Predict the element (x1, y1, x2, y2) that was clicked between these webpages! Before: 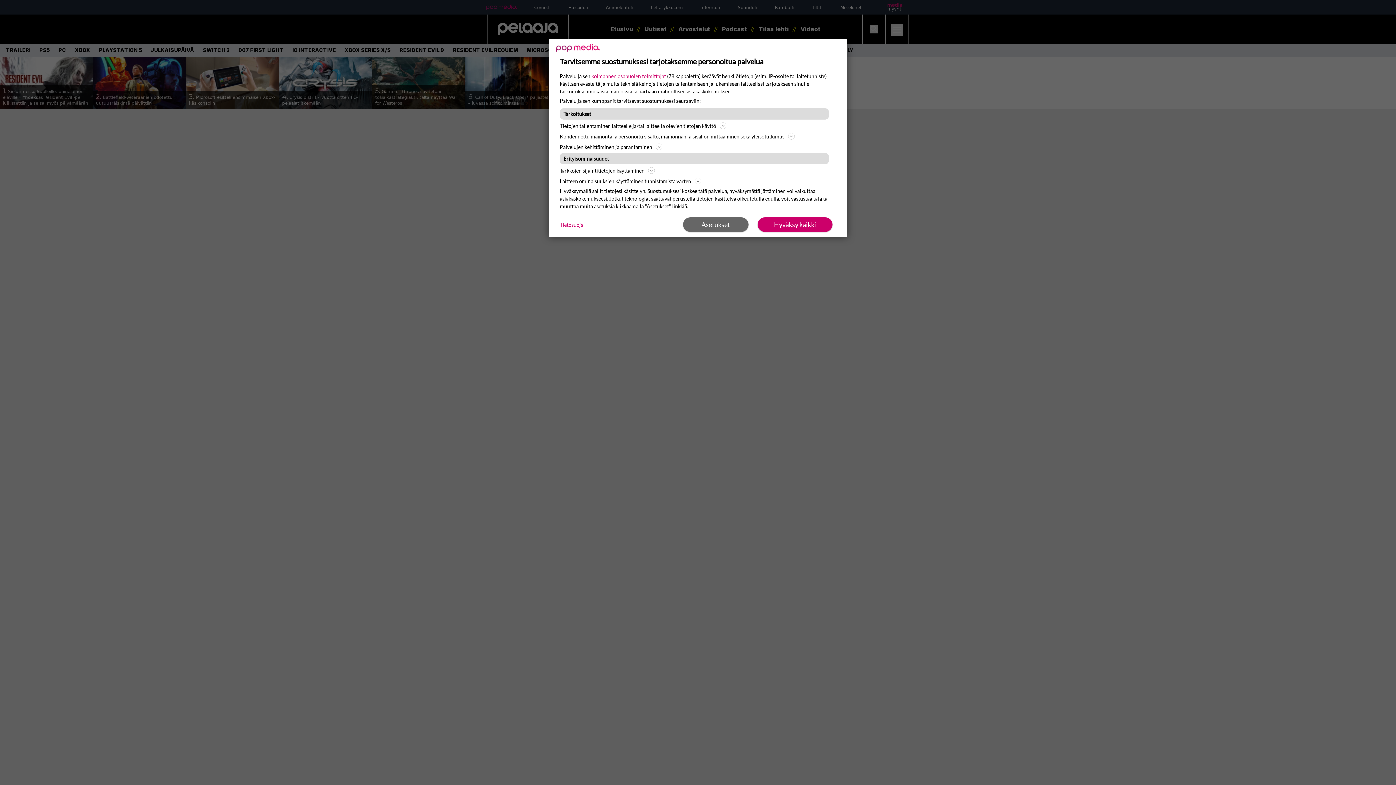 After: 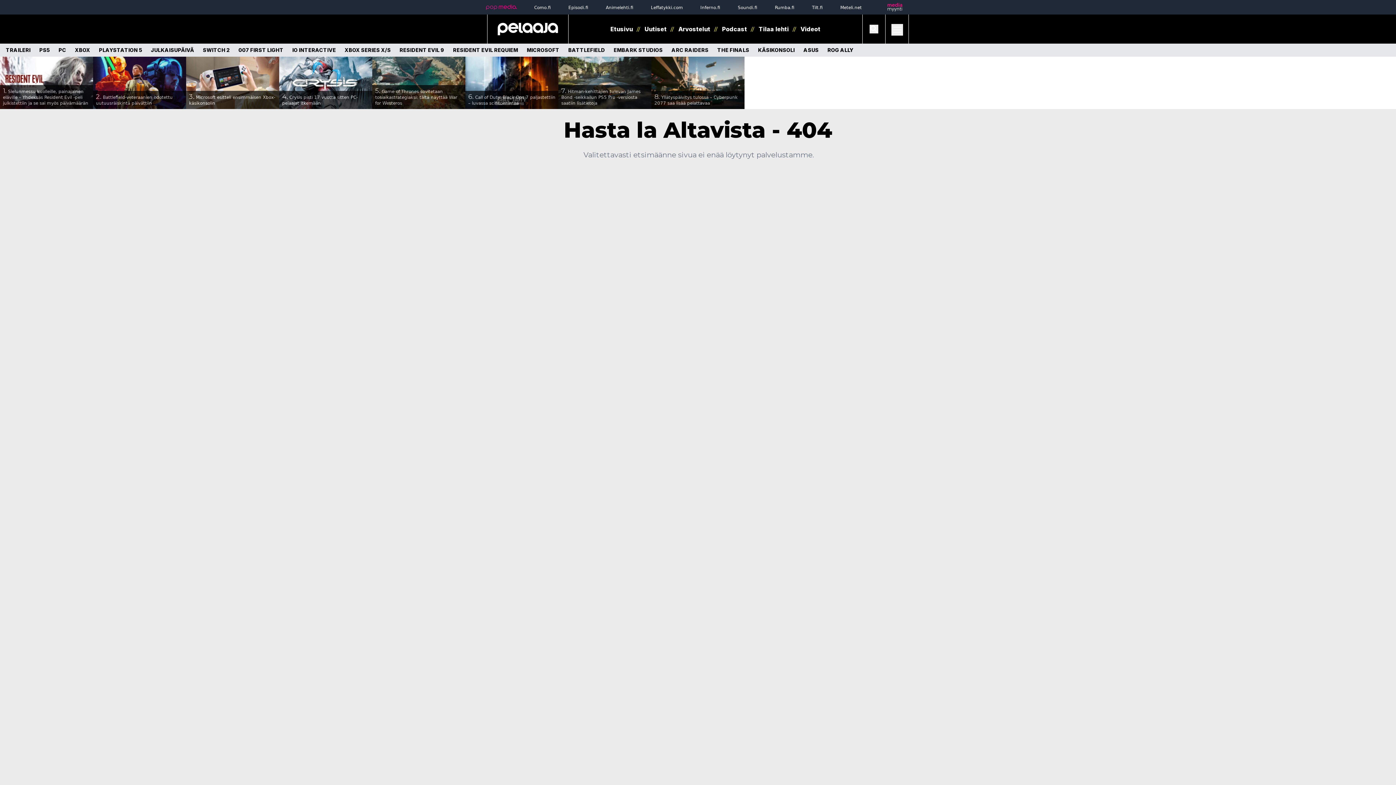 Action: label: Hyväksy kaikki bbox: (757, 217, 832, 232)